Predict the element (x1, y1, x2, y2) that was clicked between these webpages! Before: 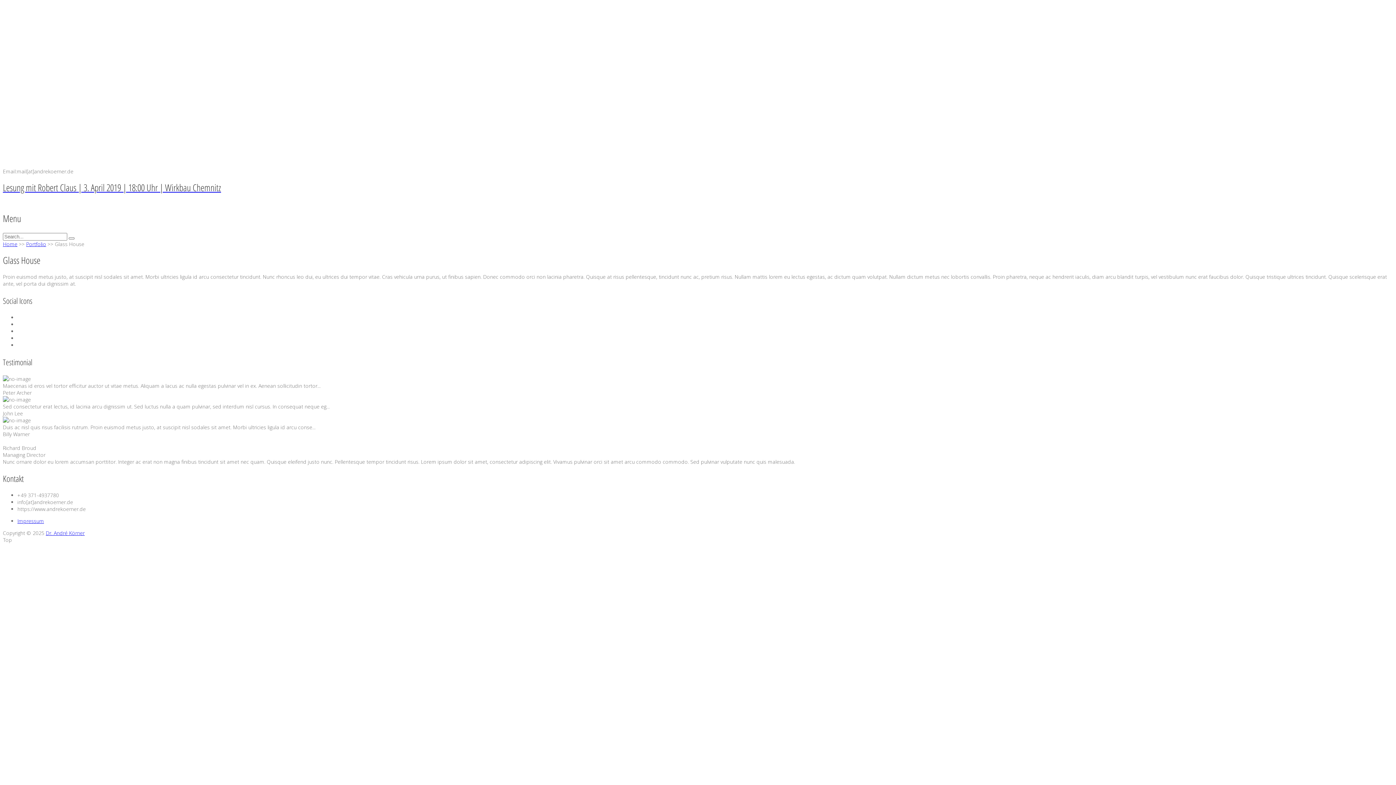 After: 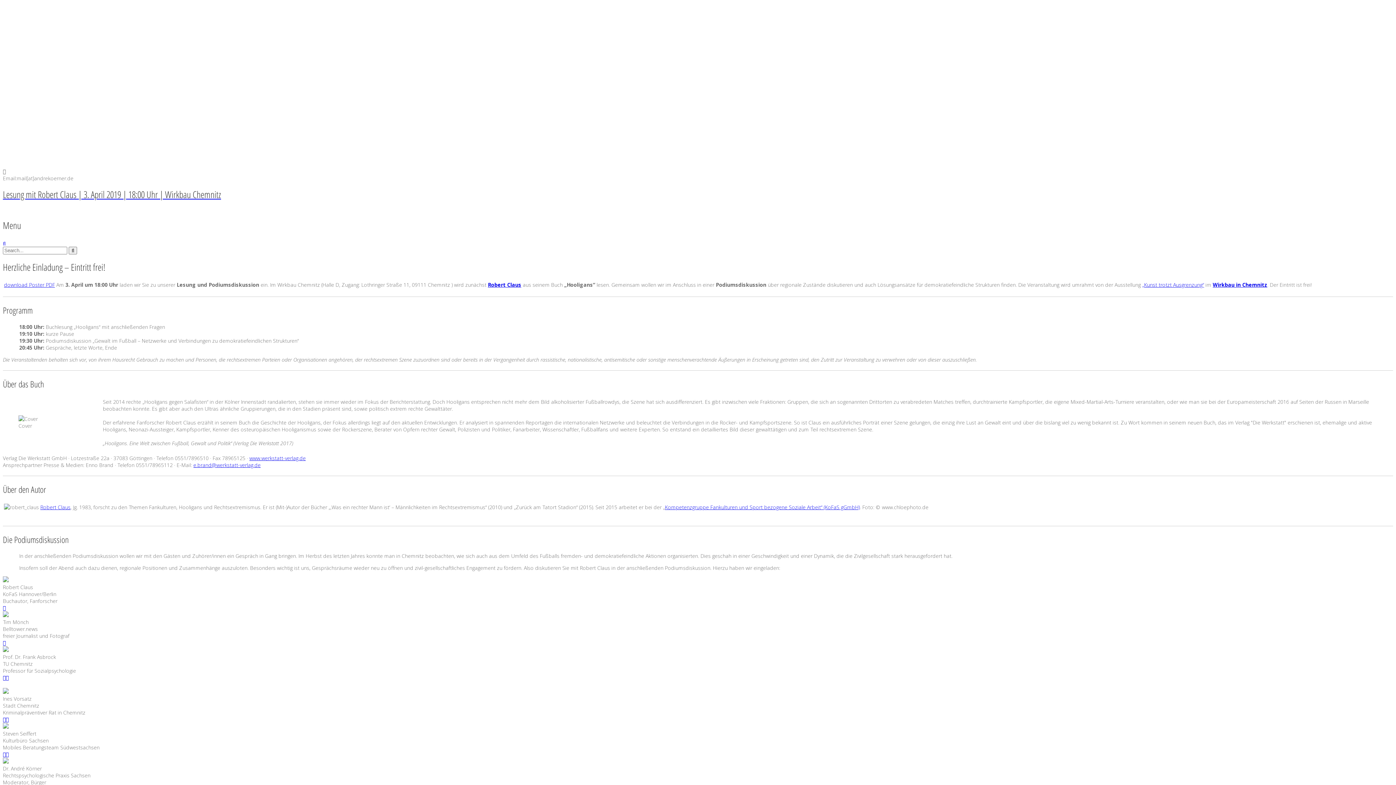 Action: bbox: (45, 529, 84, 536) label: Dr. André Körner